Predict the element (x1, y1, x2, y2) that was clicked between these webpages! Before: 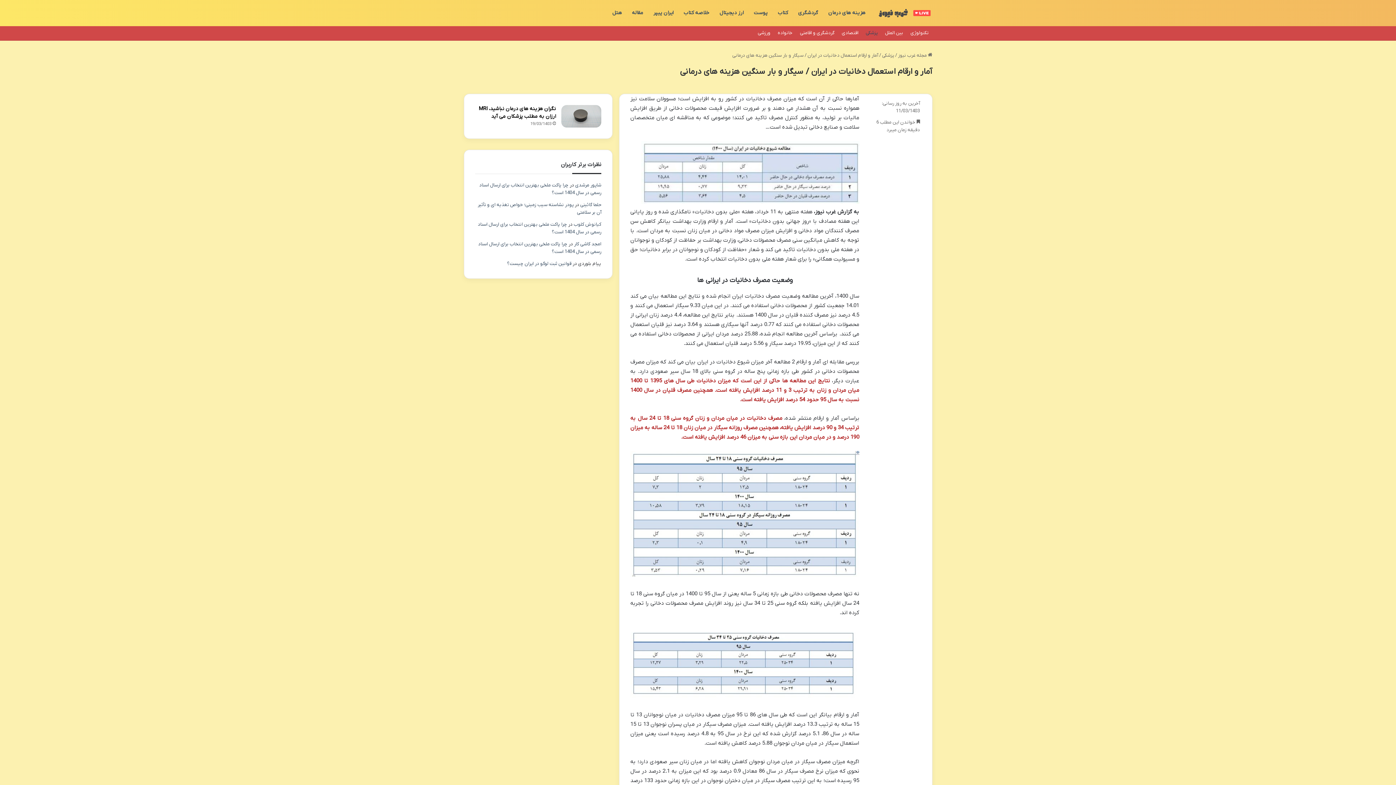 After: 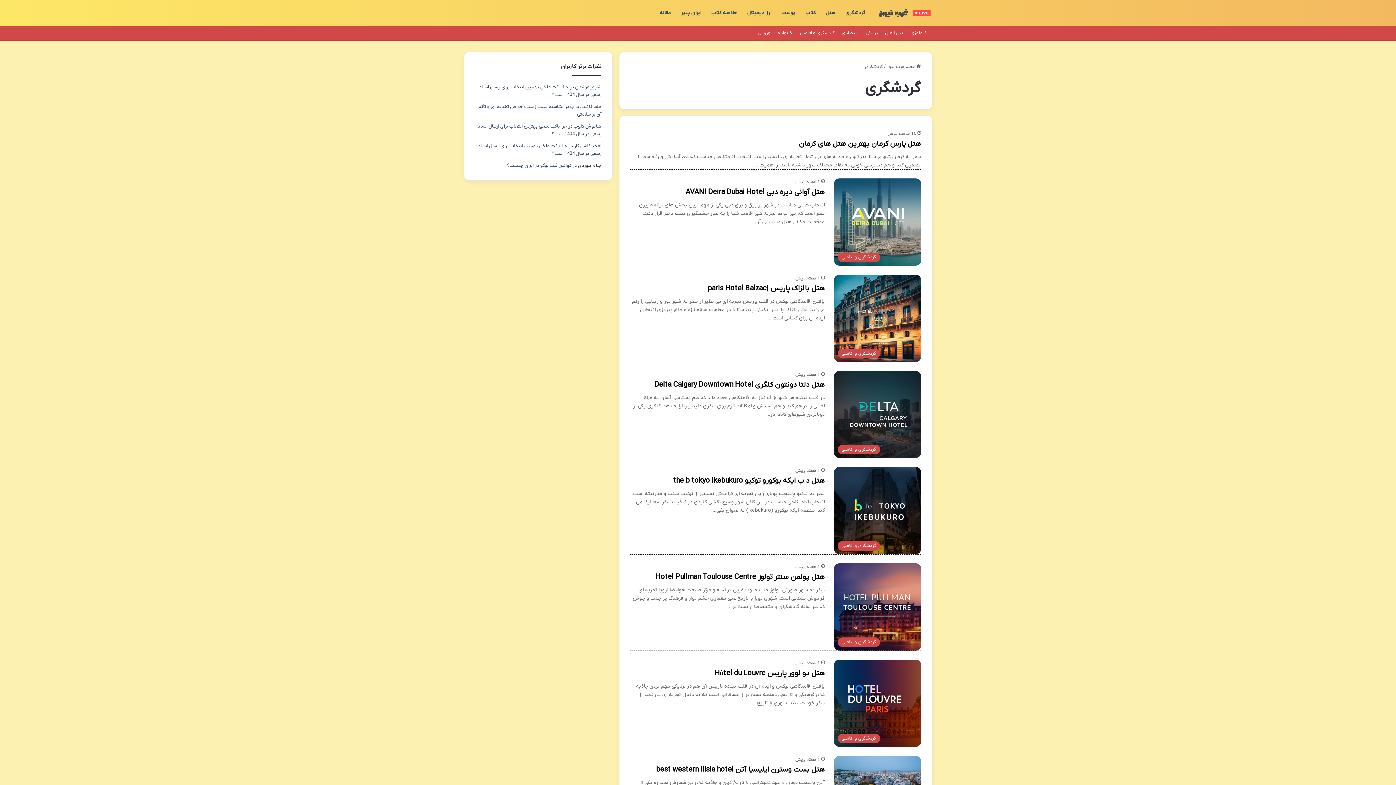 Action: label: گردشگری bbox: (793, 0, 823, 26)